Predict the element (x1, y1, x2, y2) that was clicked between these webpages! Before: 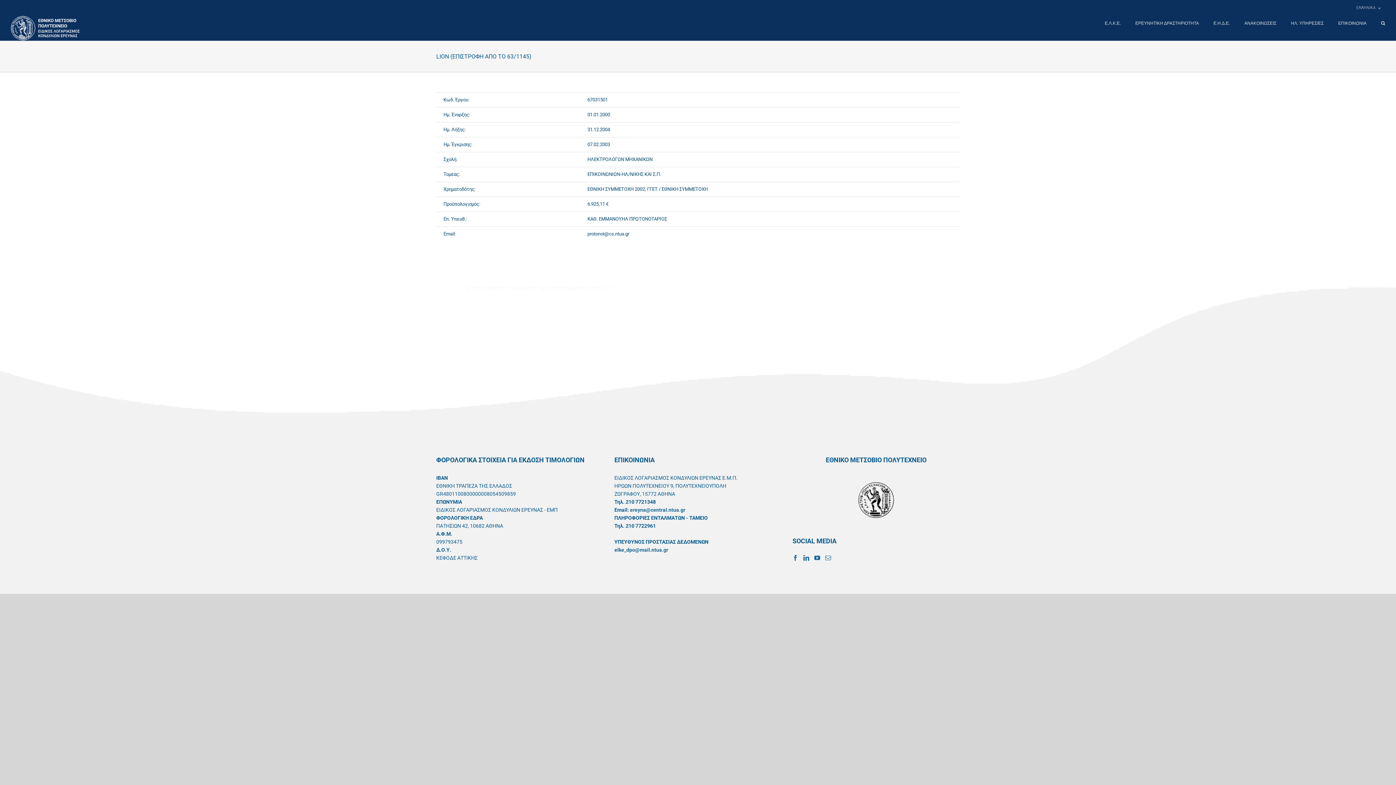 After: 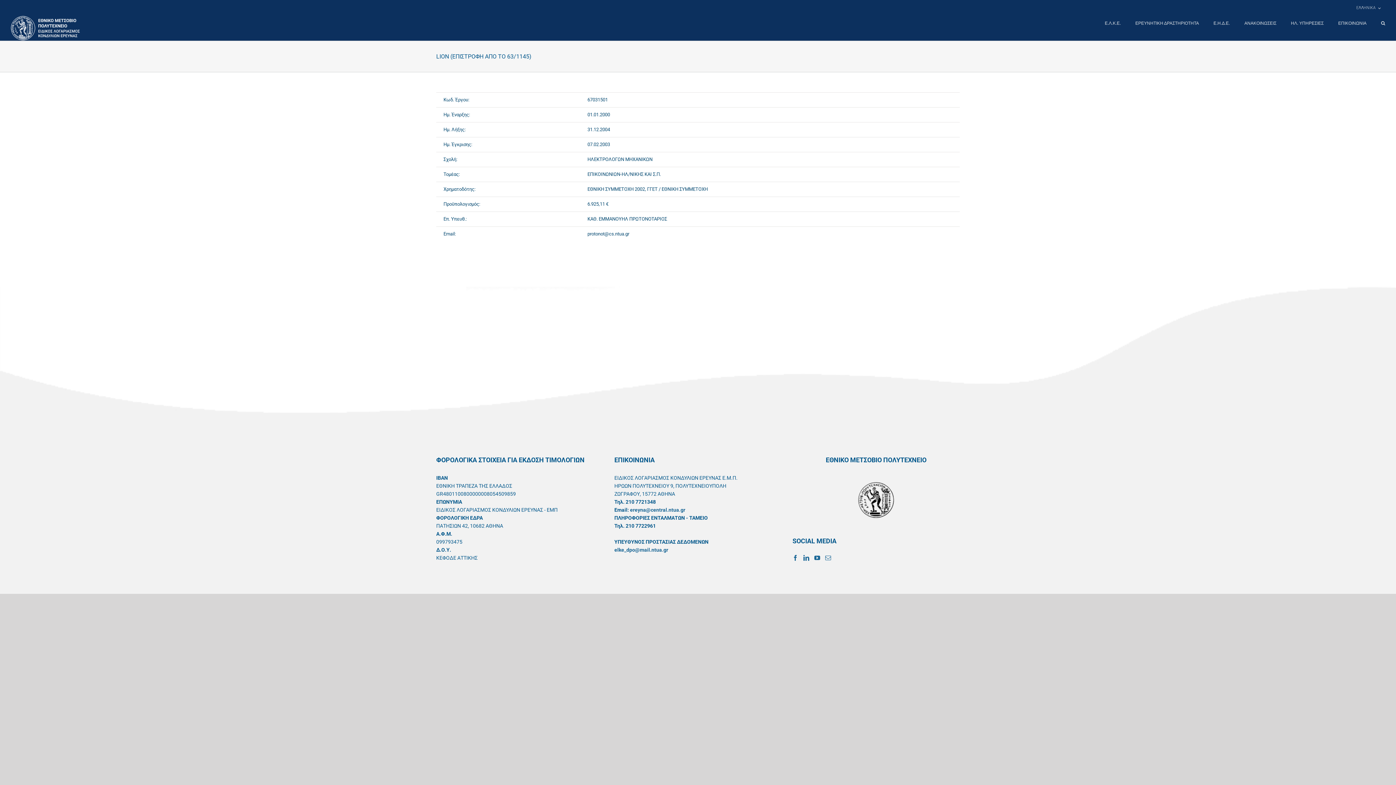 Action: label: elke_dpo@mail.ntua.gr bbox: (614, 547, 668, 552)